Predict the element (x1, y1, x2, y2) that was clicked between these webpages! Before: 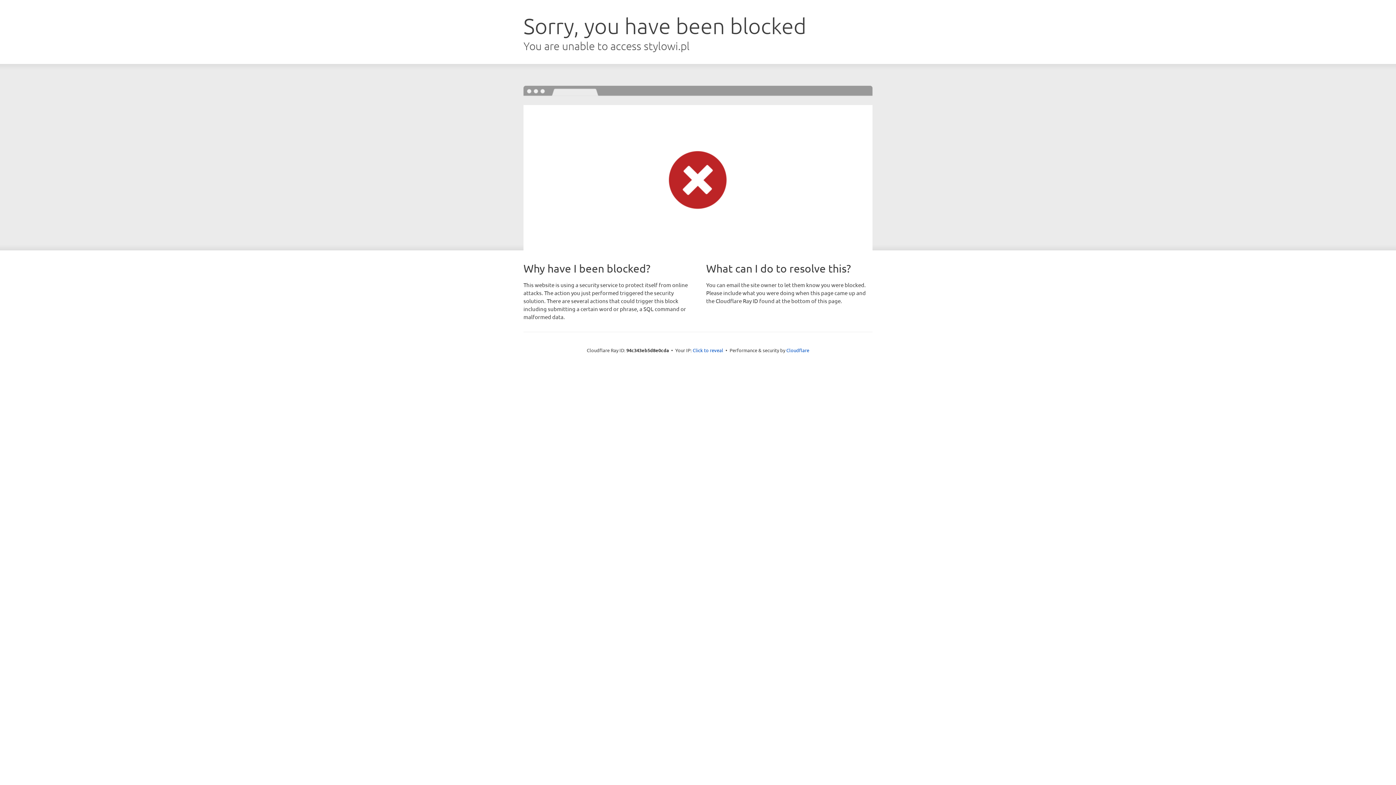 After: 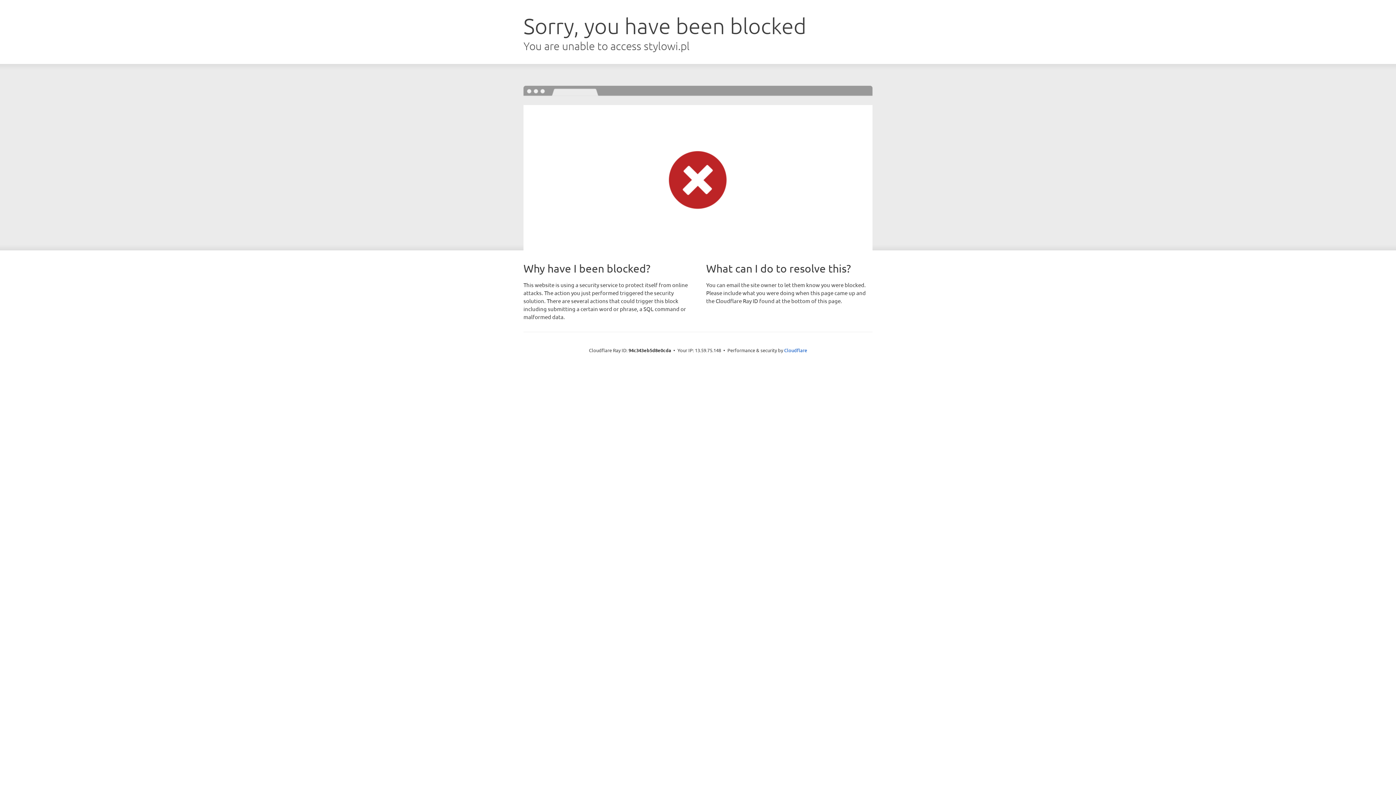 Action: label: Click to reveal bbox: (692, 346, 723, 353)